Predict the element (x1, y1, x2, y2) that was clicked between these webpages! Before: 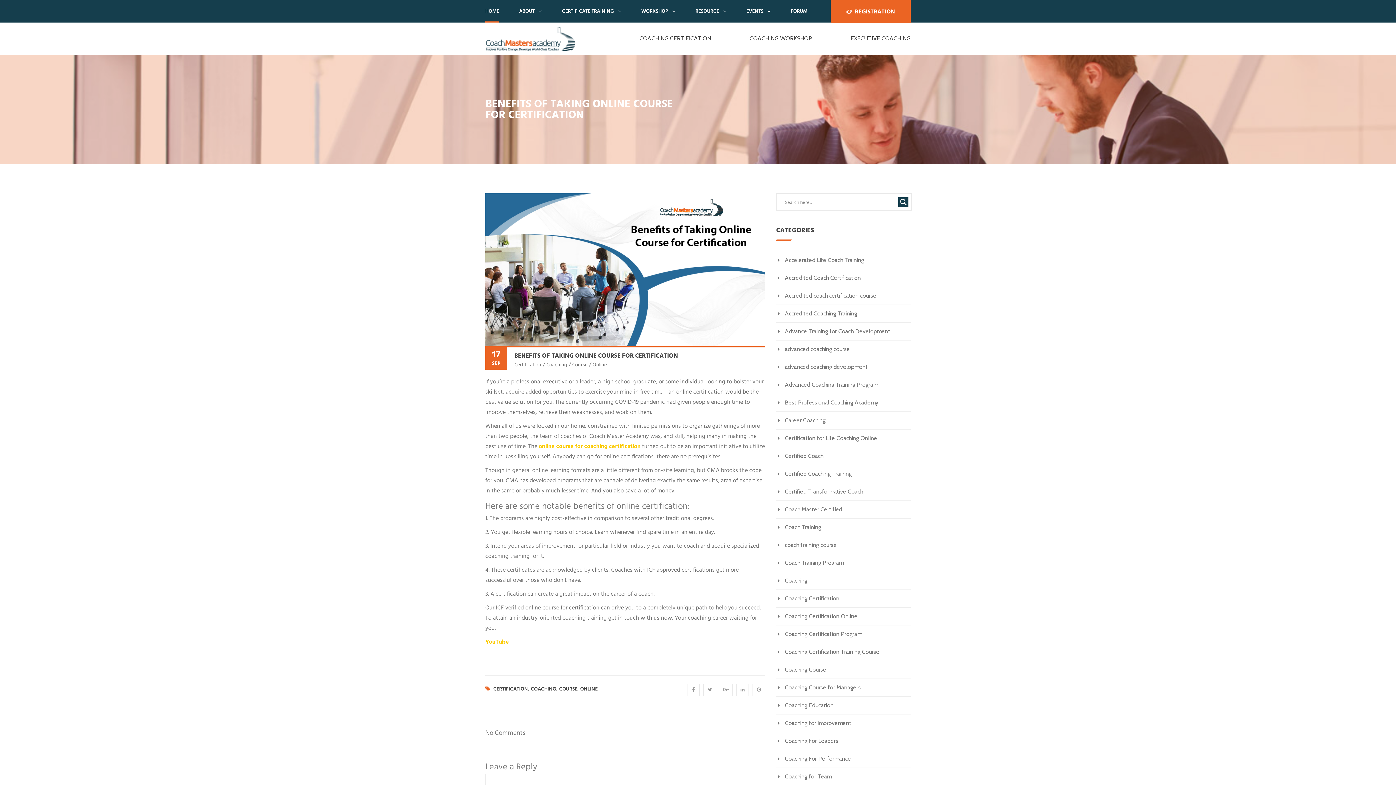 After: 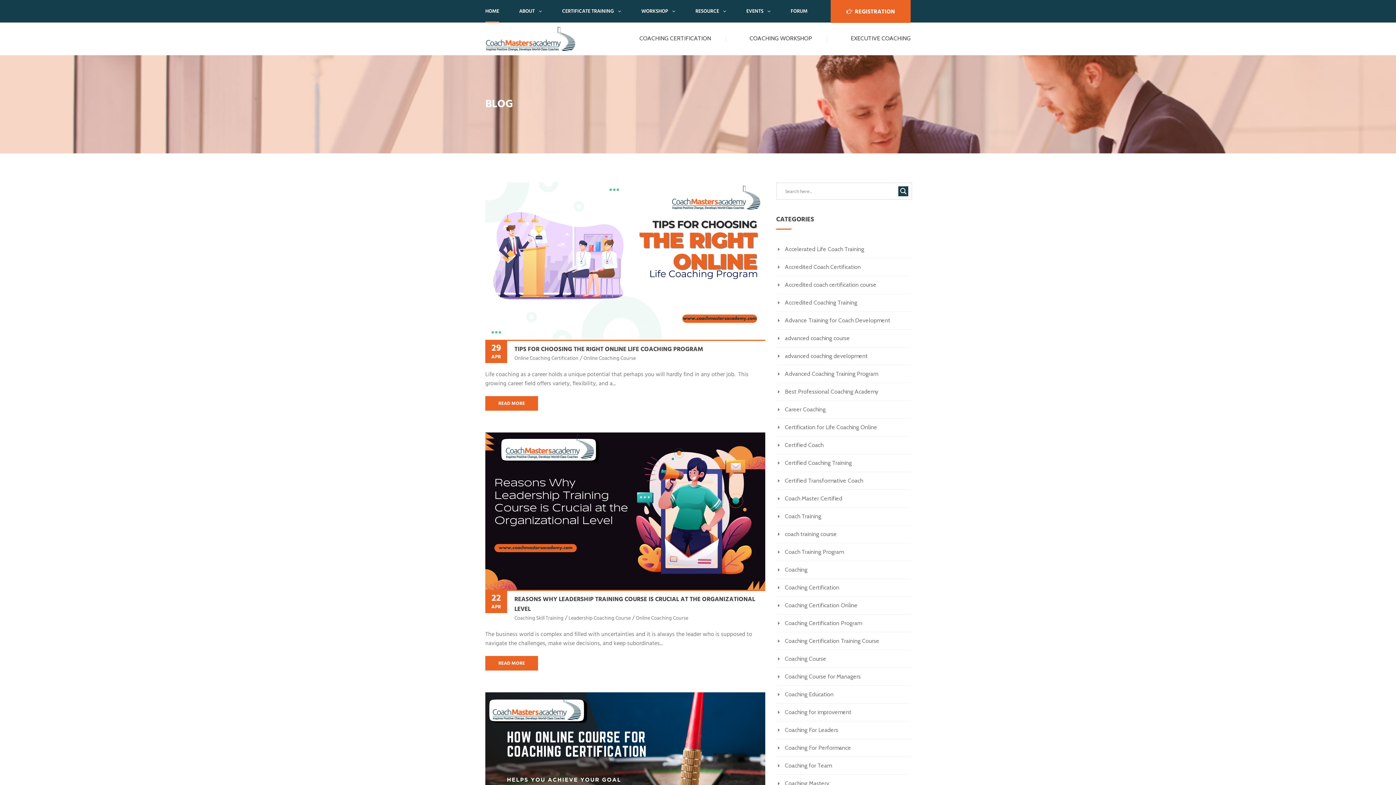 Action: bbox: (850, 34, 910, 41) label: EXECUTIVE COACHING